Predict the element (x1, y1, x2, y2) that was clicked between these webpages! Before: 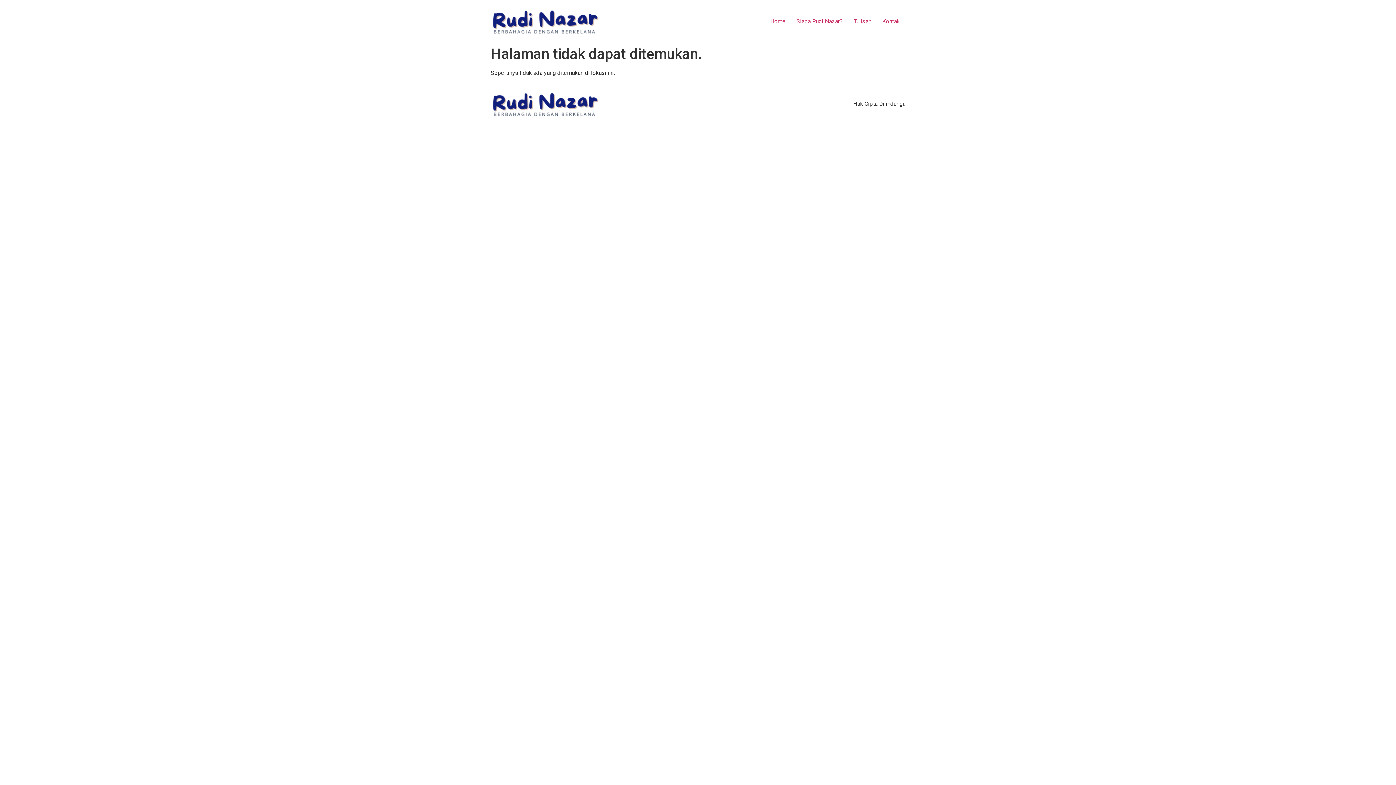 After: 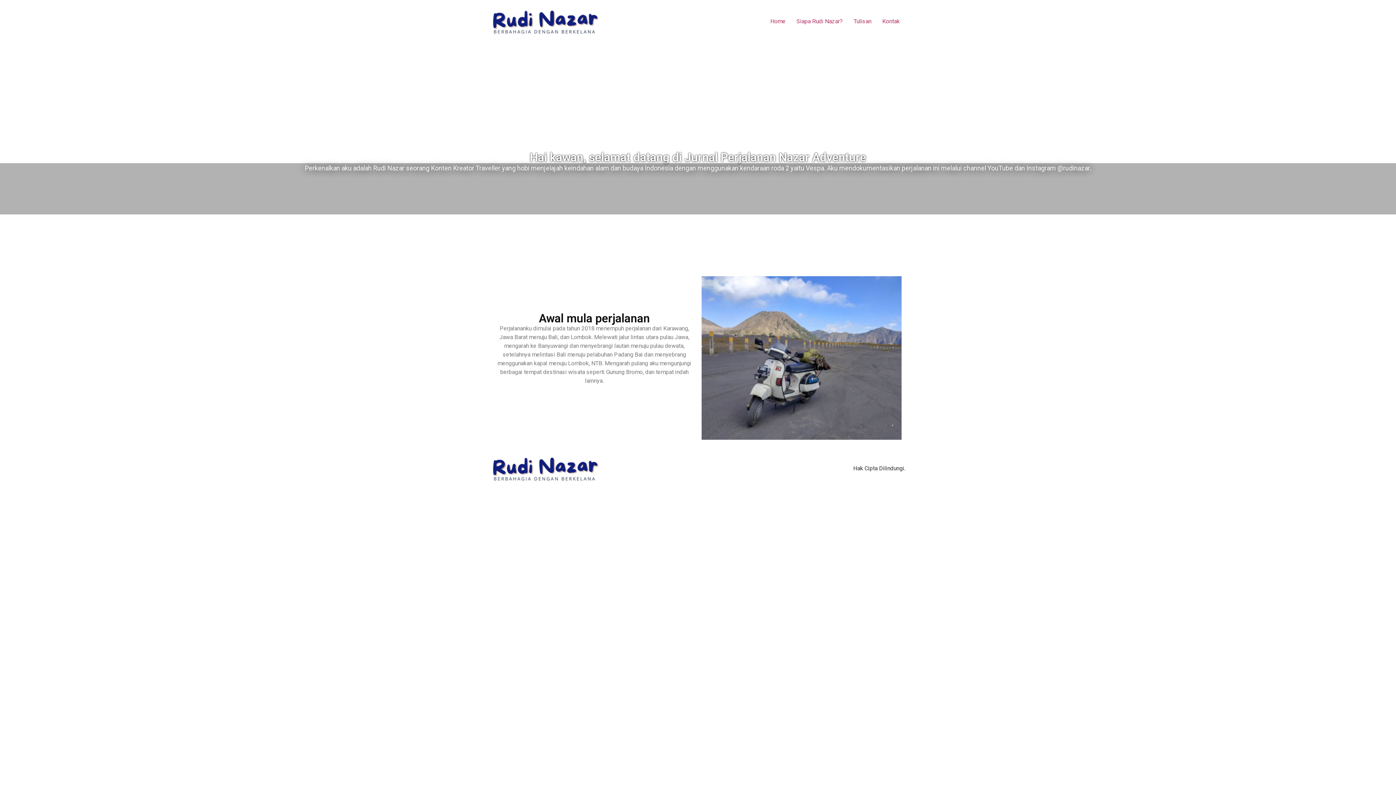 Action: bbox: (490, 88, 600, 119)